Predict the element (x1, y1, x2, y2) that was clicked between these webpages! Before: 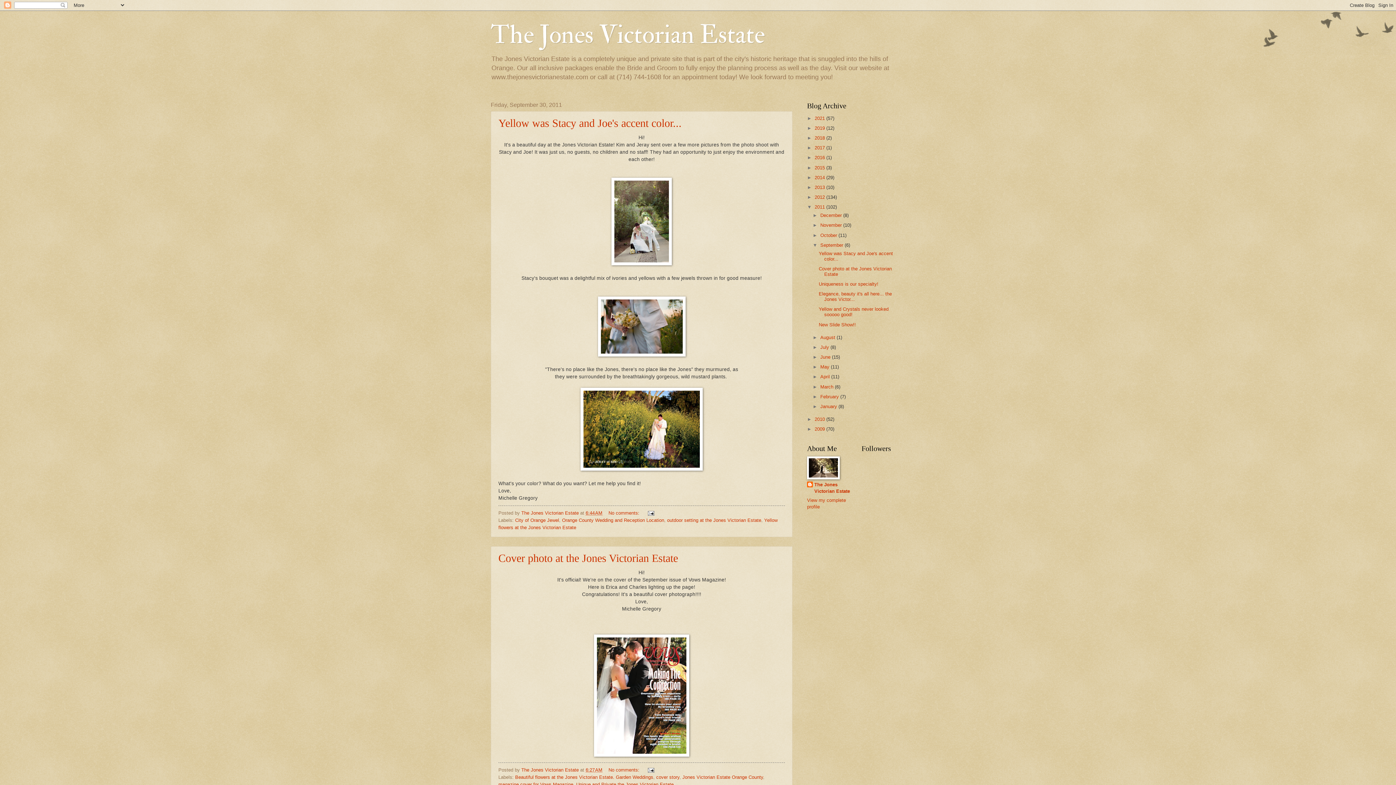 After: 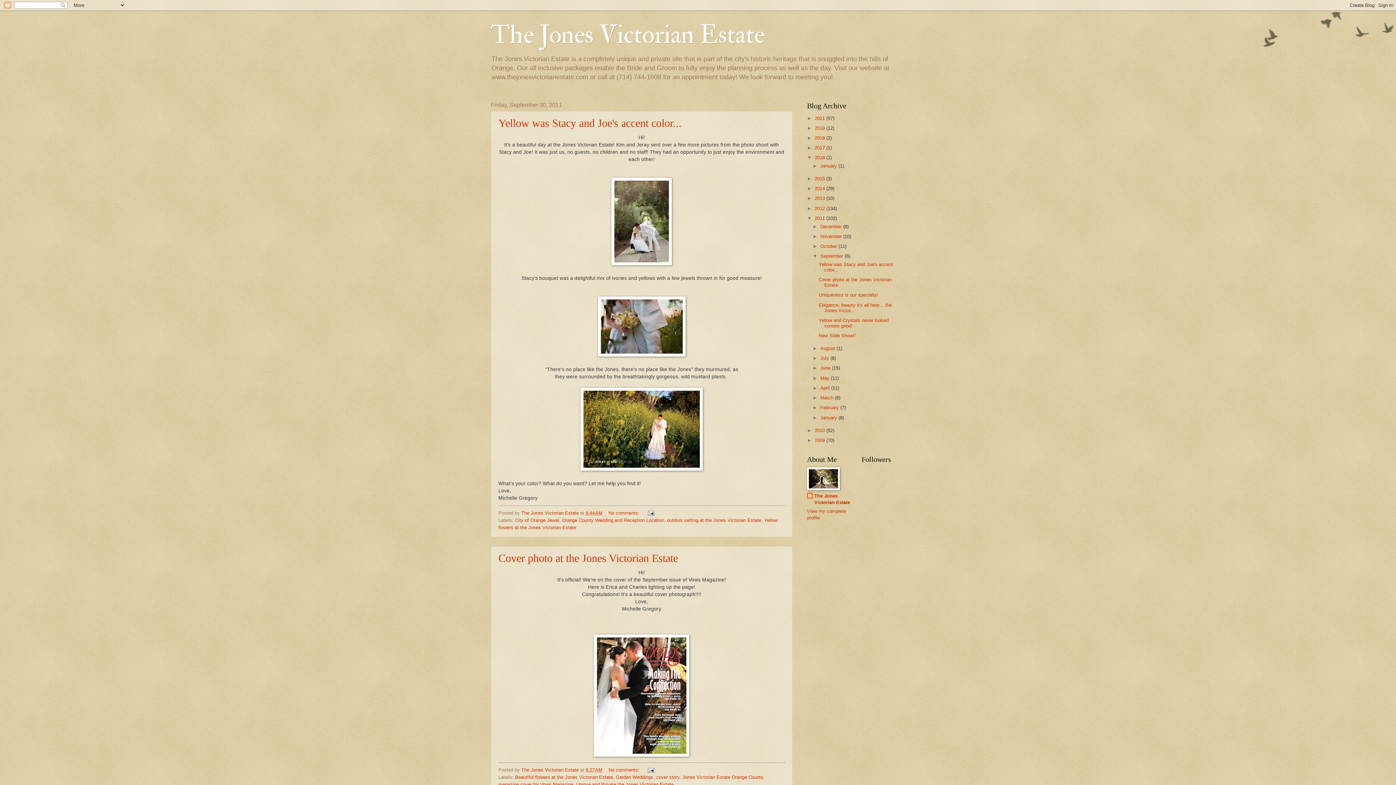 Action: label: ►   bbox: (807, 155, 814, 160)